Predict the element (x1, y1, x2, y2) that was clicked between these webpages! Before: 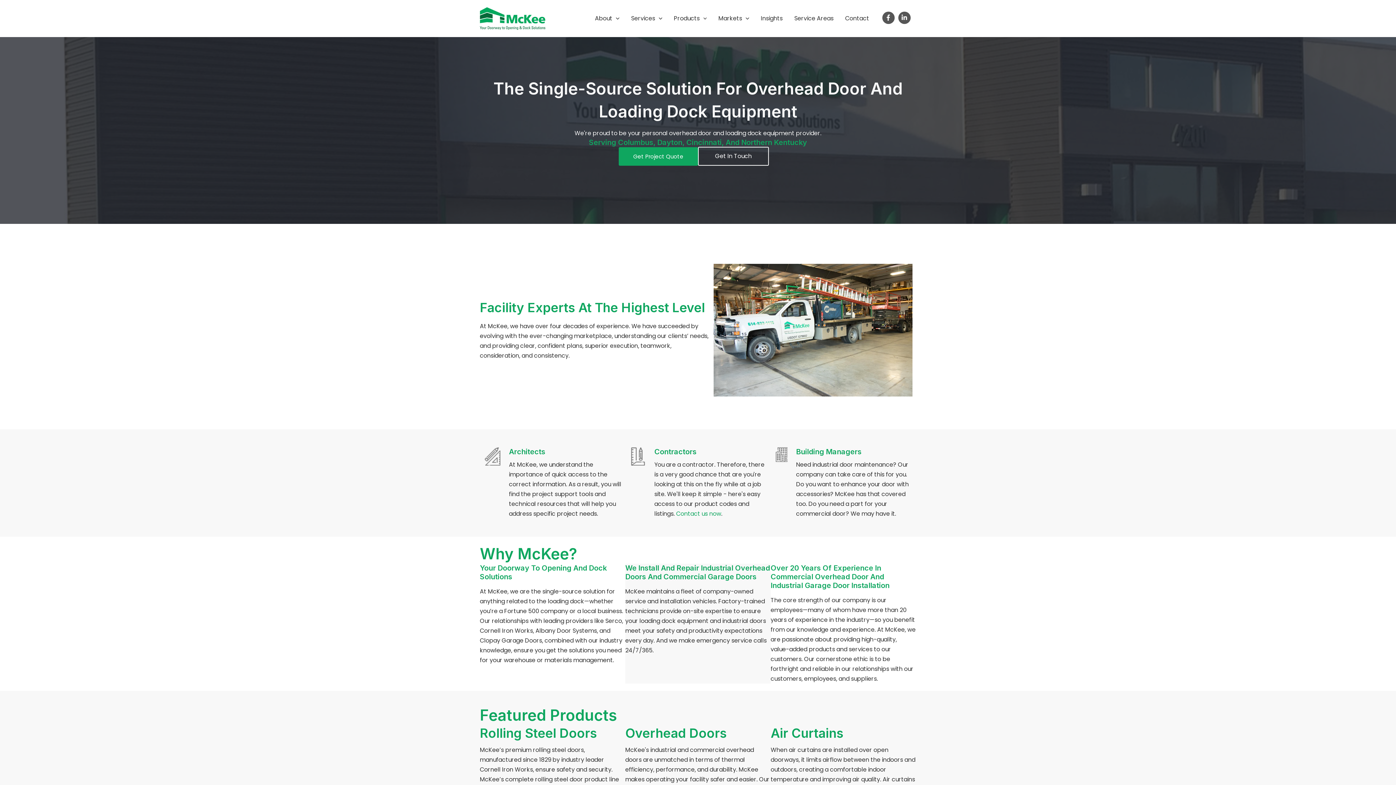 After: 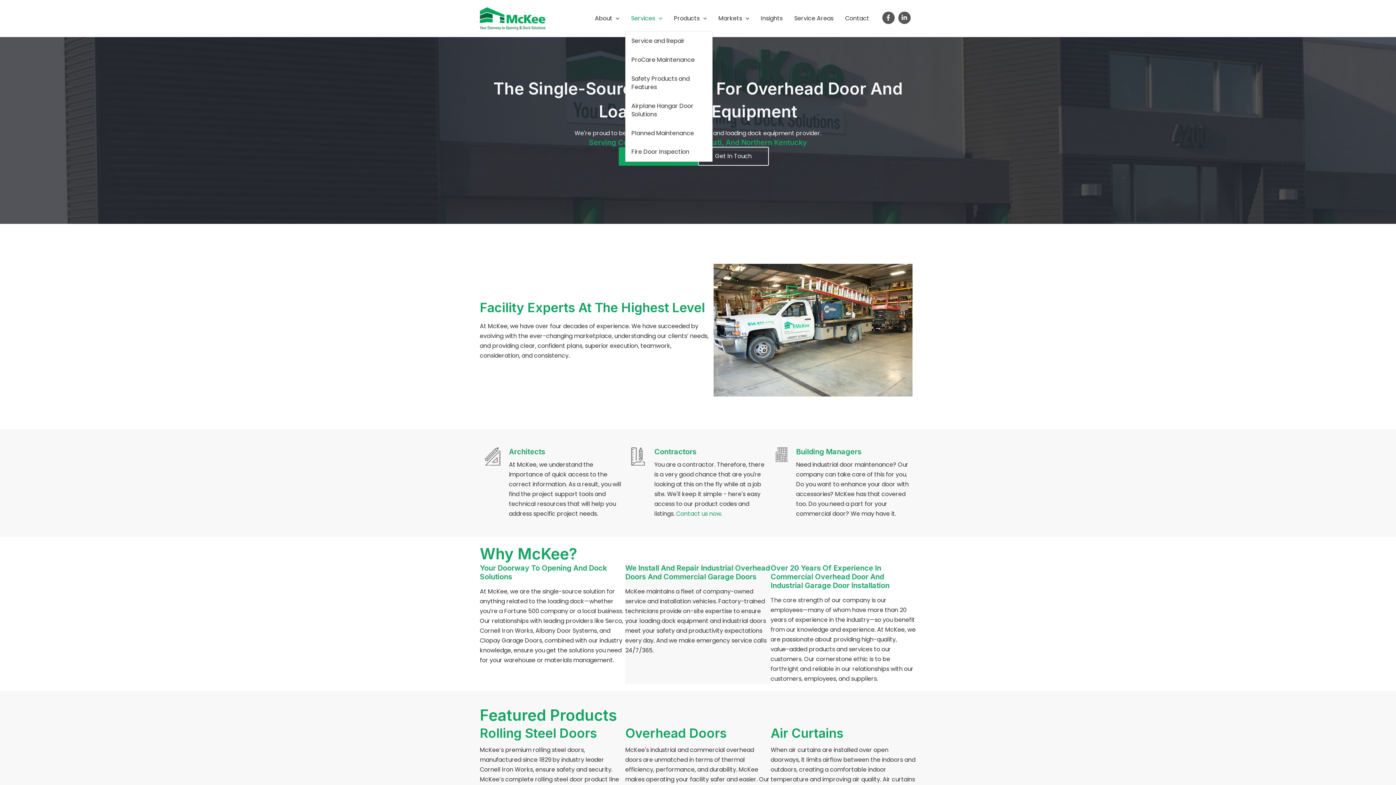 Action: label: Services bbox: (625, 5, 668, 31)